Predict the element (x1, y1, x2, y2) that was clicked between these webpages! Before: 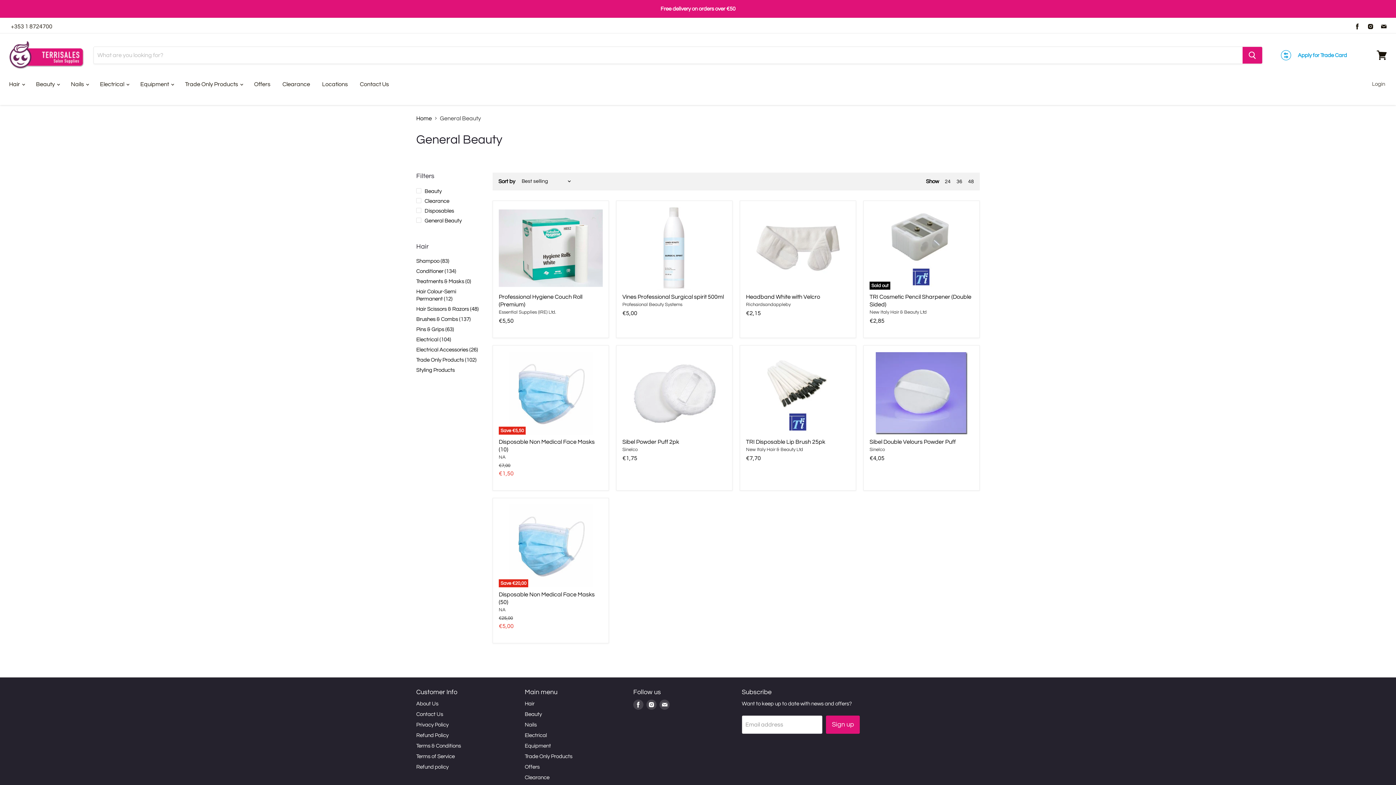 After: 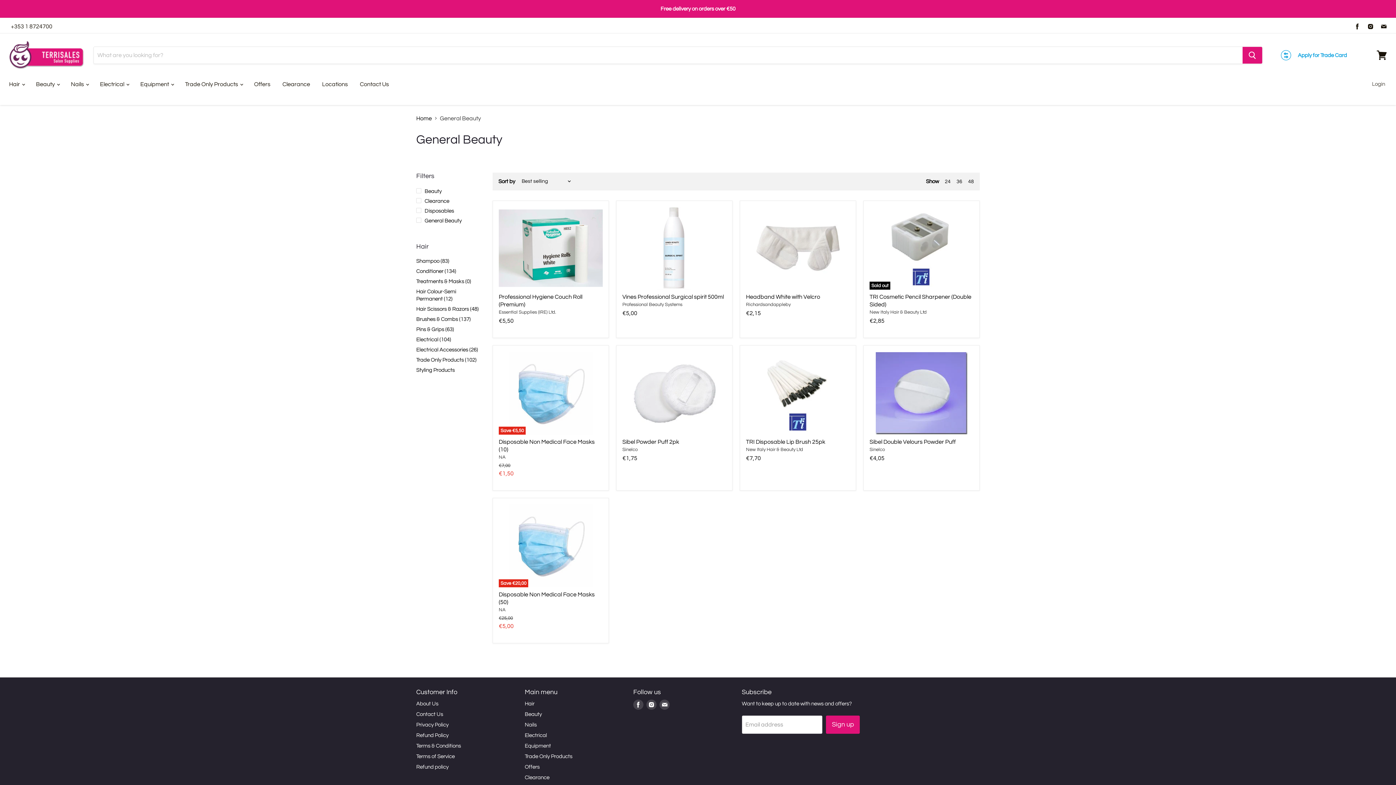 Action: label: show 36 items bbox: (956, 179, 962, 184)